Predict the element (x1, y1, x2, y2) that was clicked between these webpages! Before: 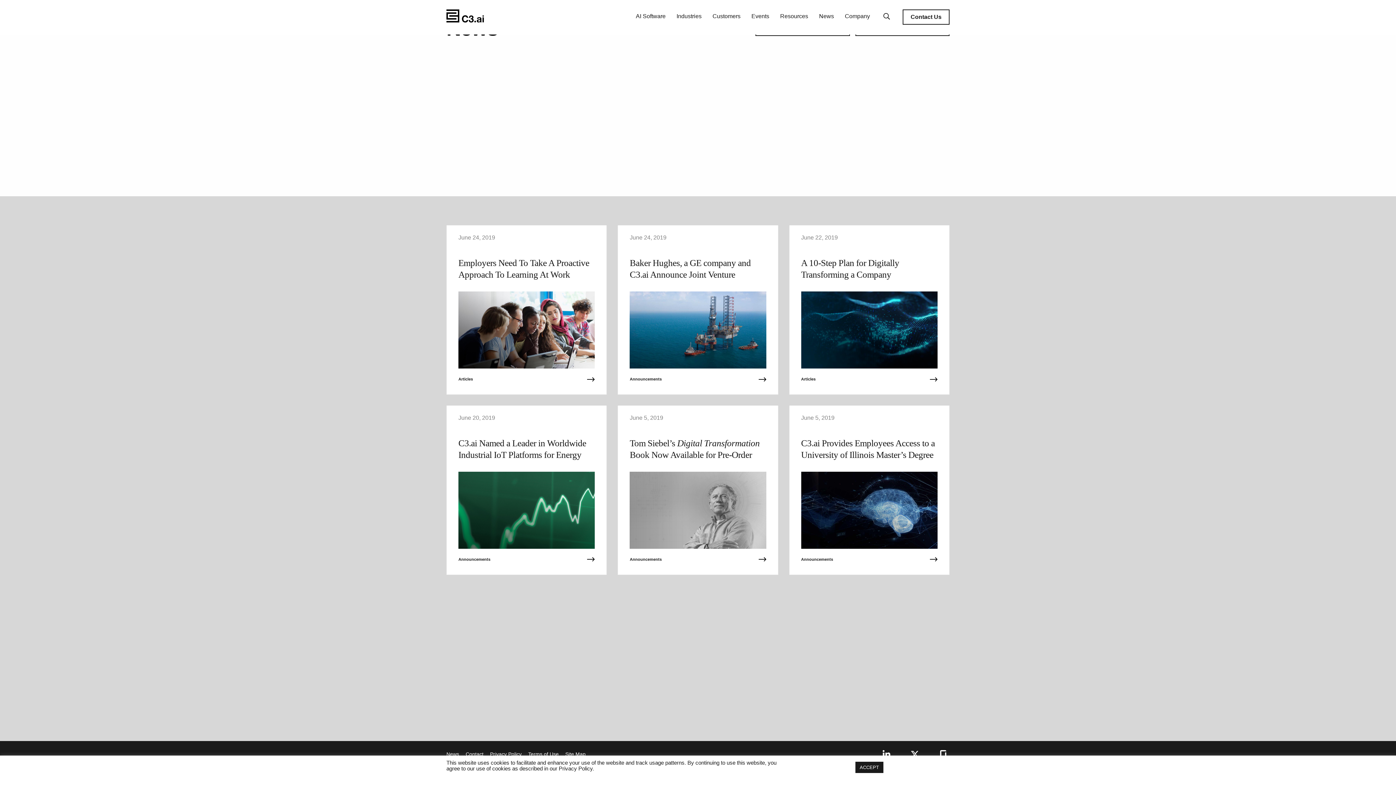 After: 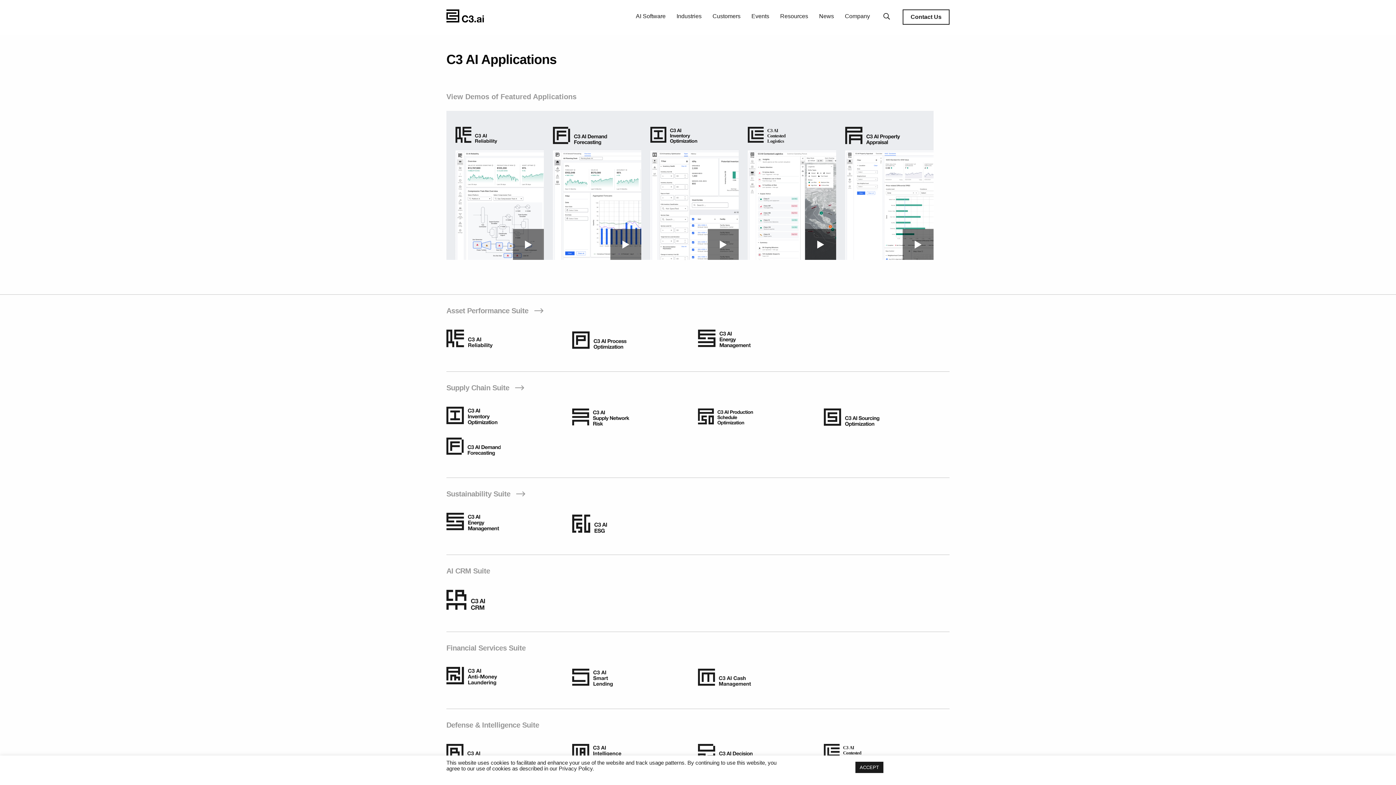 Action: label: AI Software bbox: (636, 9, 665, 25)